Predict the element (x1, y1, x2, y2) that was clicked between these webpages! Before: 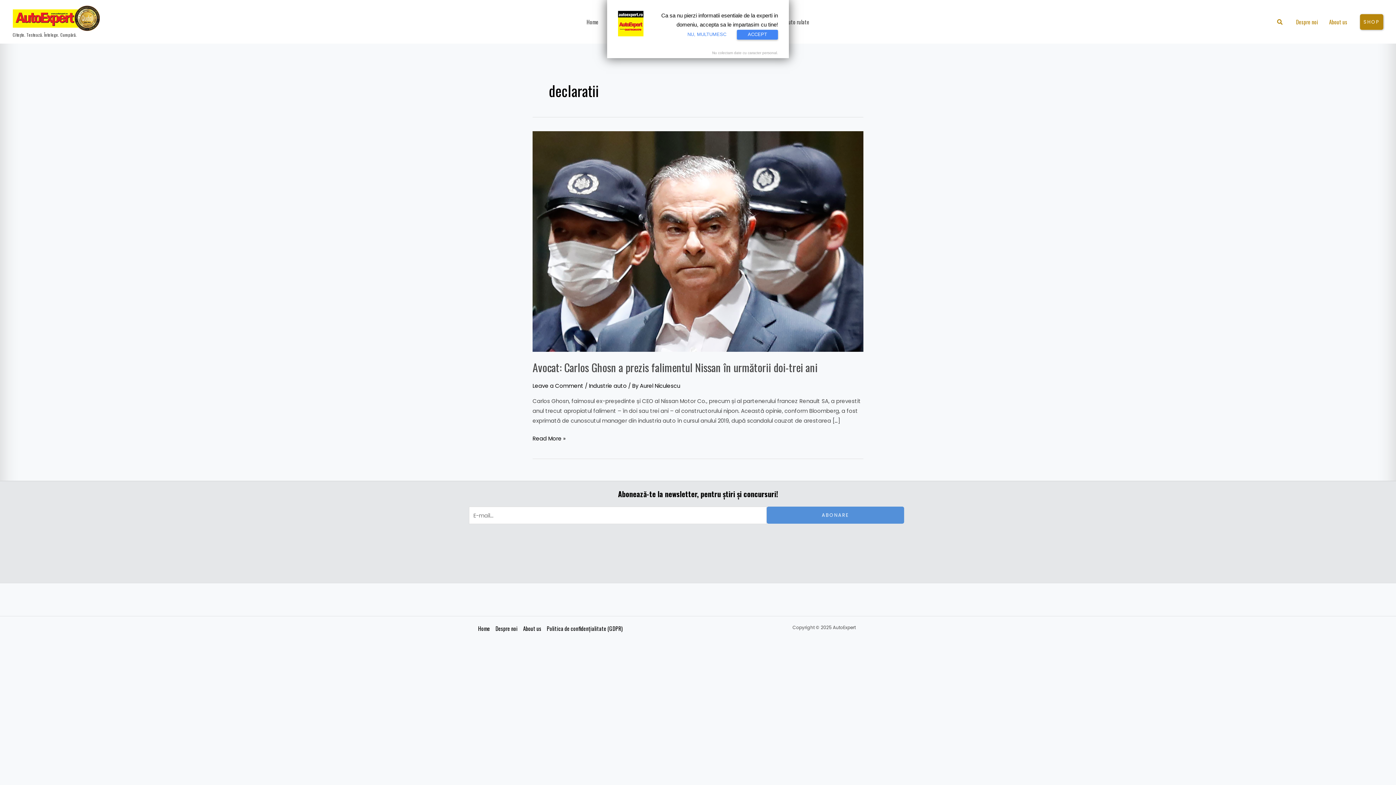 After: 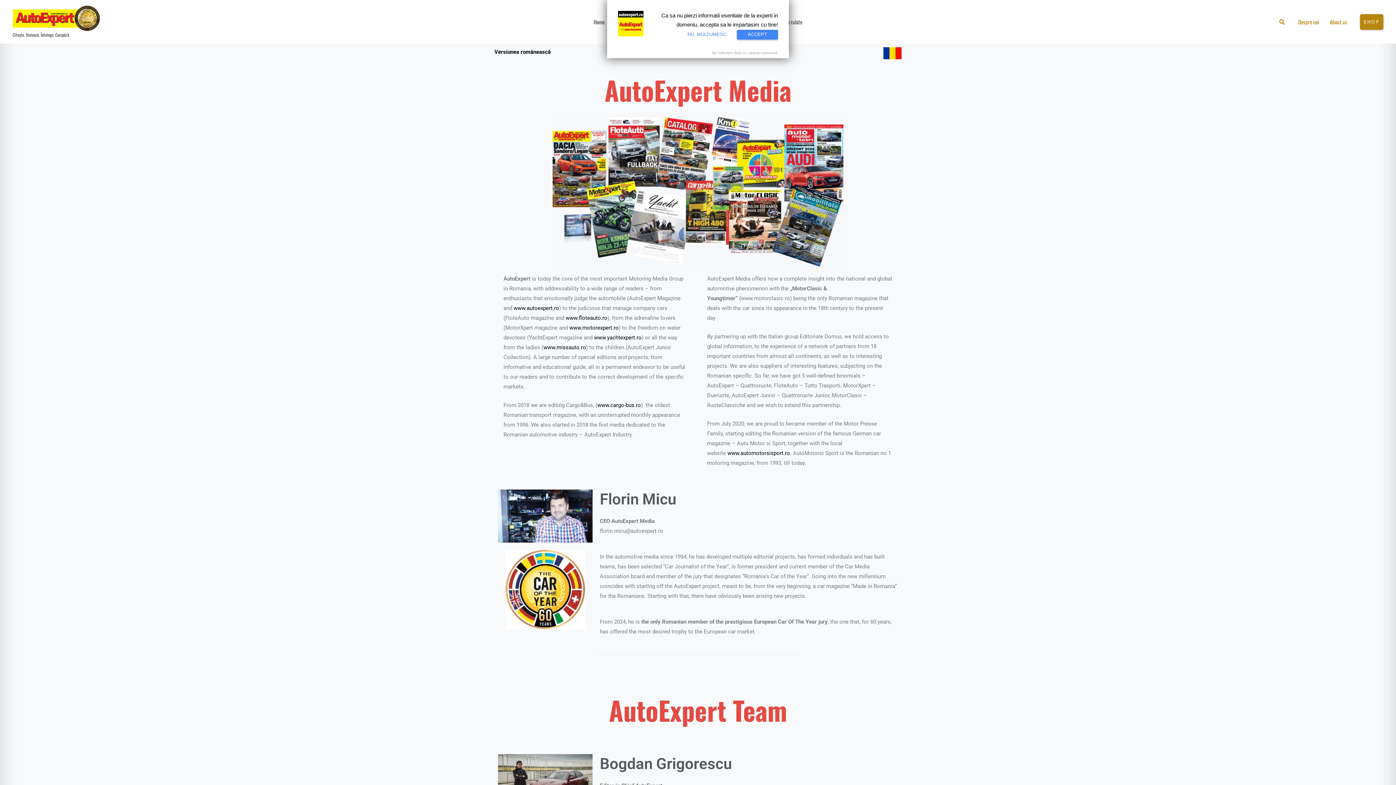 Action: label: About us bbox: (523, 624, 546, 633)